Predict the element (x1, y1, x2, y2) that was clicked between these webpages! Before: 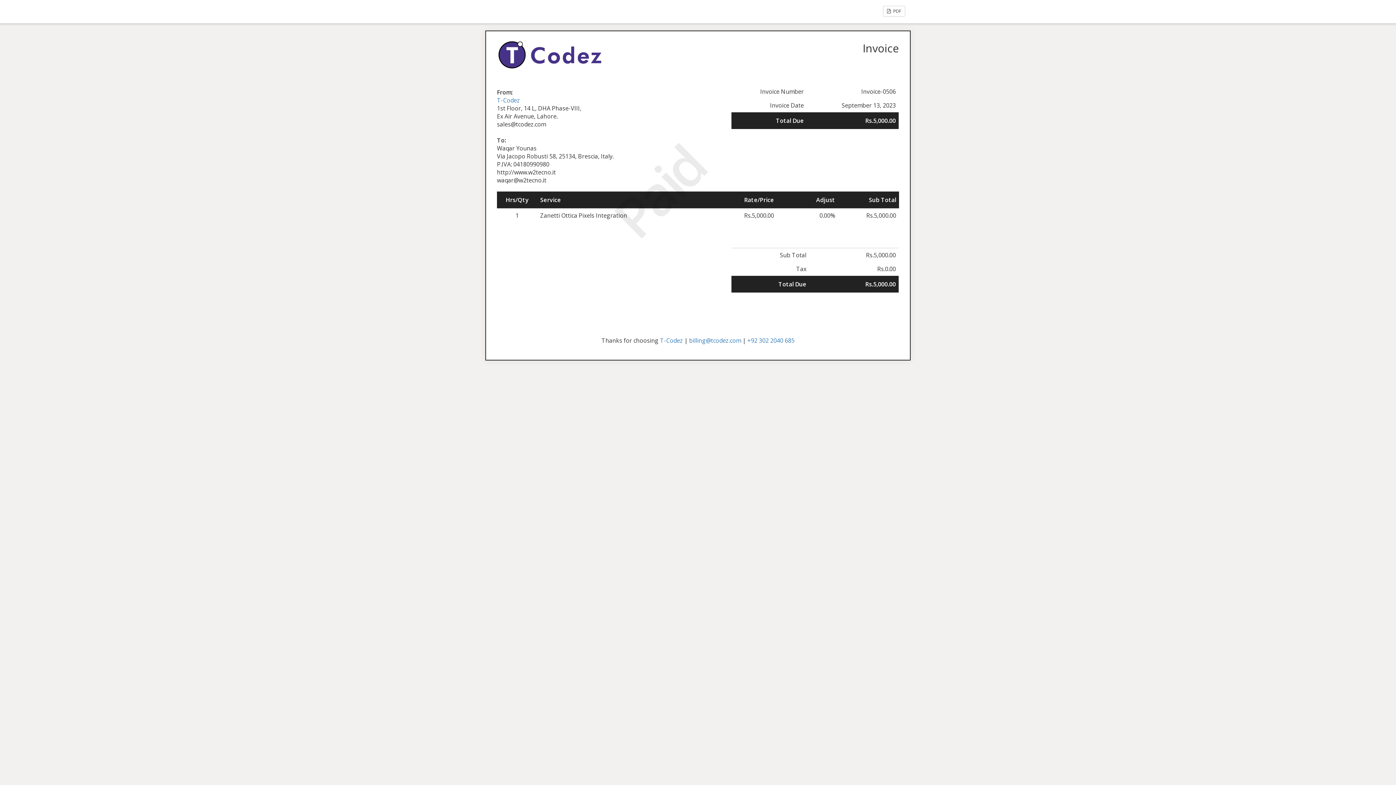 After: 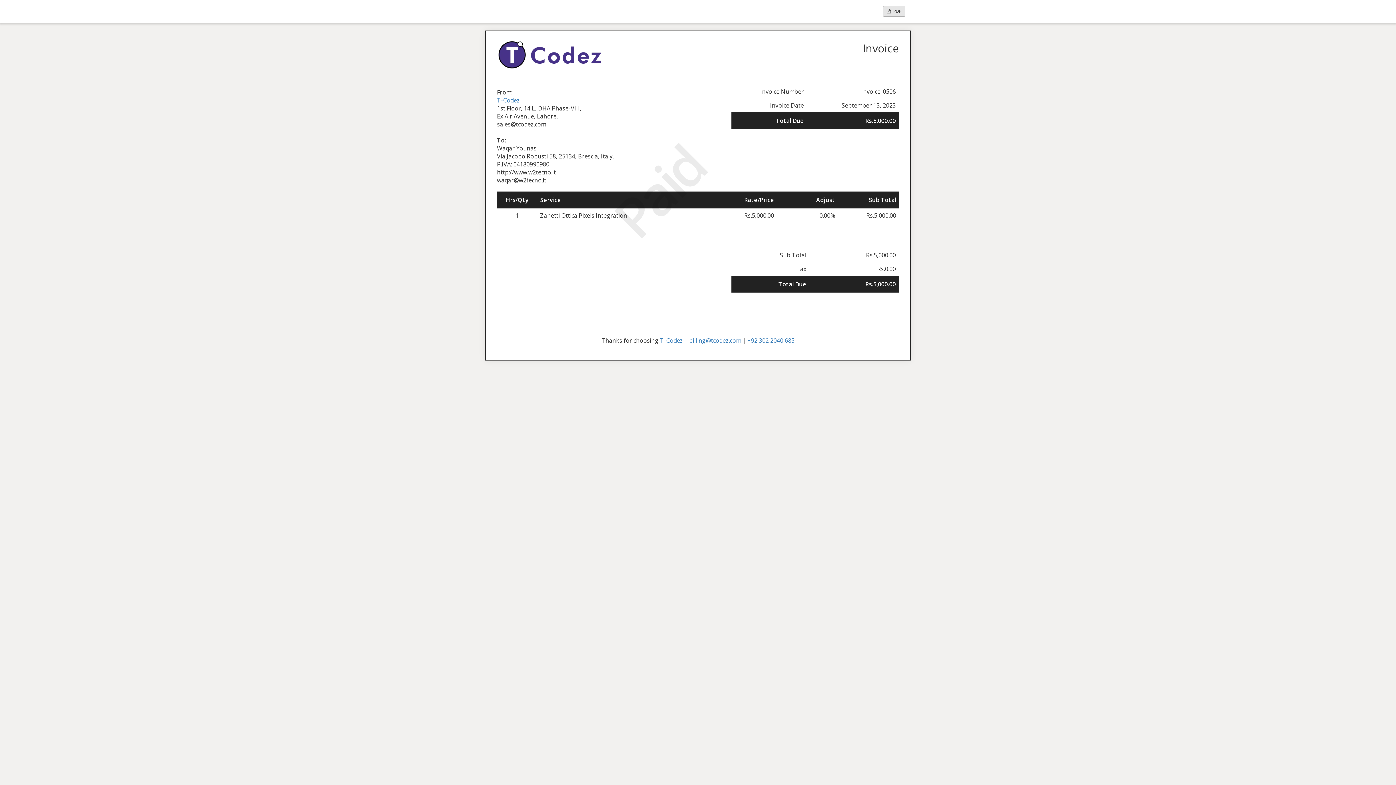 Action: label:  PDF bbox: (883, 5, 905, 16)